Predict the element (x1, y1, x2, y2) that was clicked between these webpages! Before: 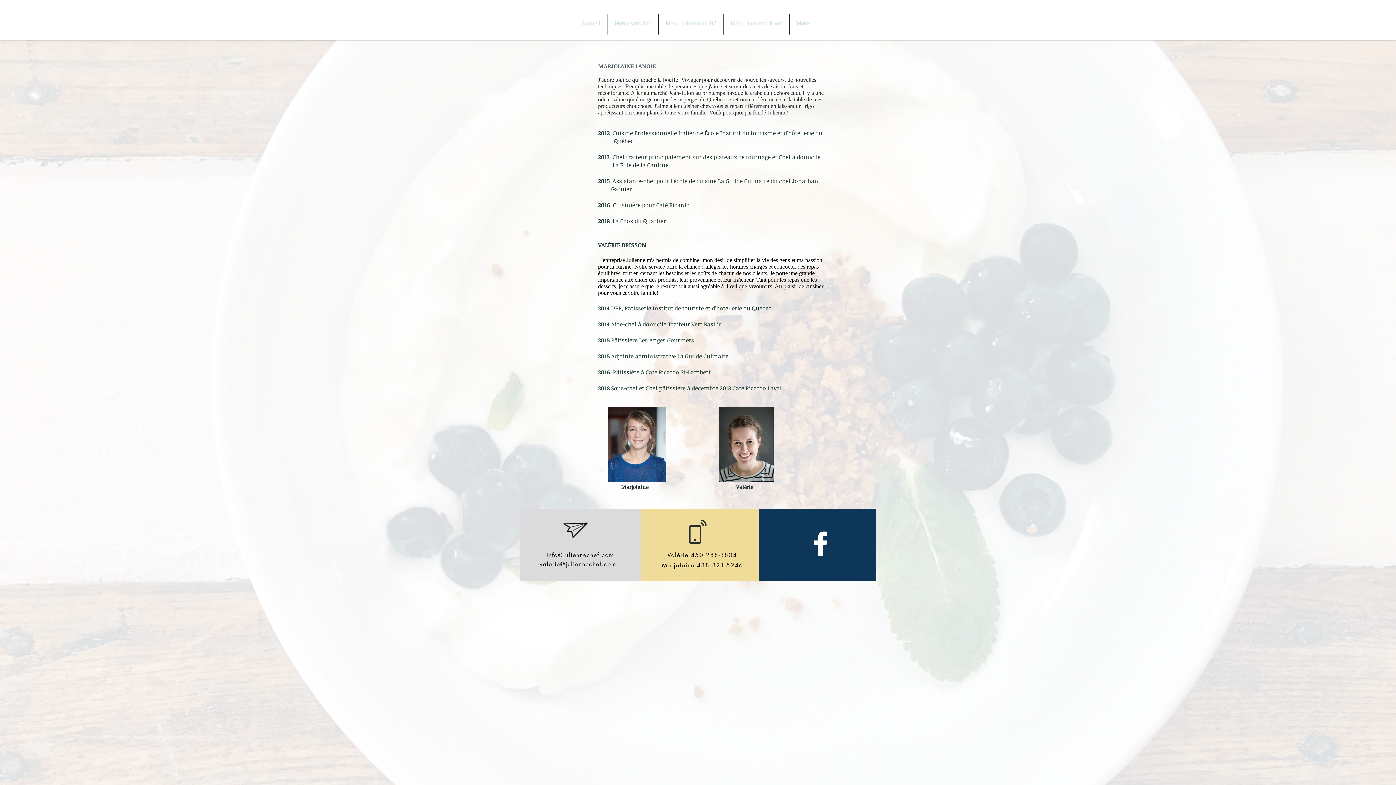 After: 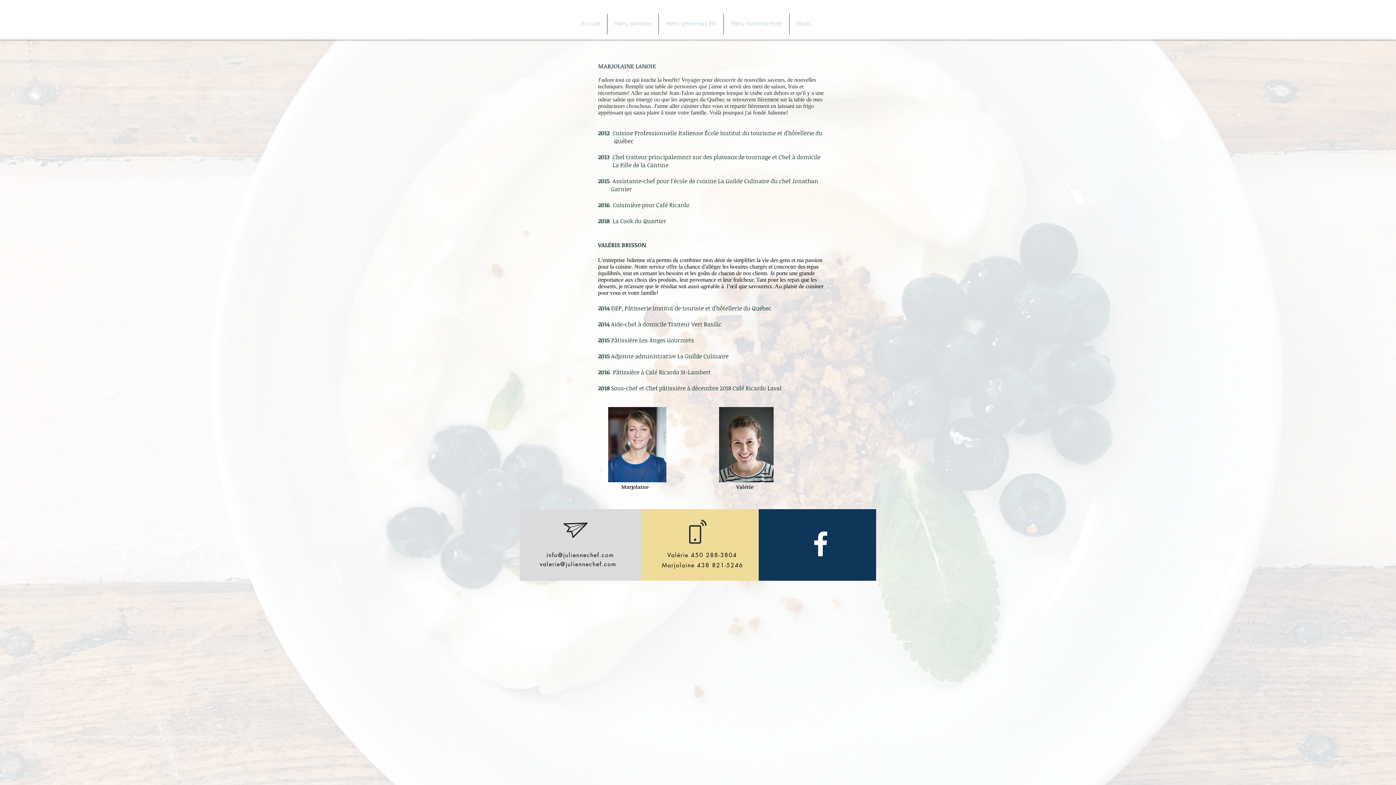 Action: label: info@juliennechef.com bbox: (546, 551, 614, 559)